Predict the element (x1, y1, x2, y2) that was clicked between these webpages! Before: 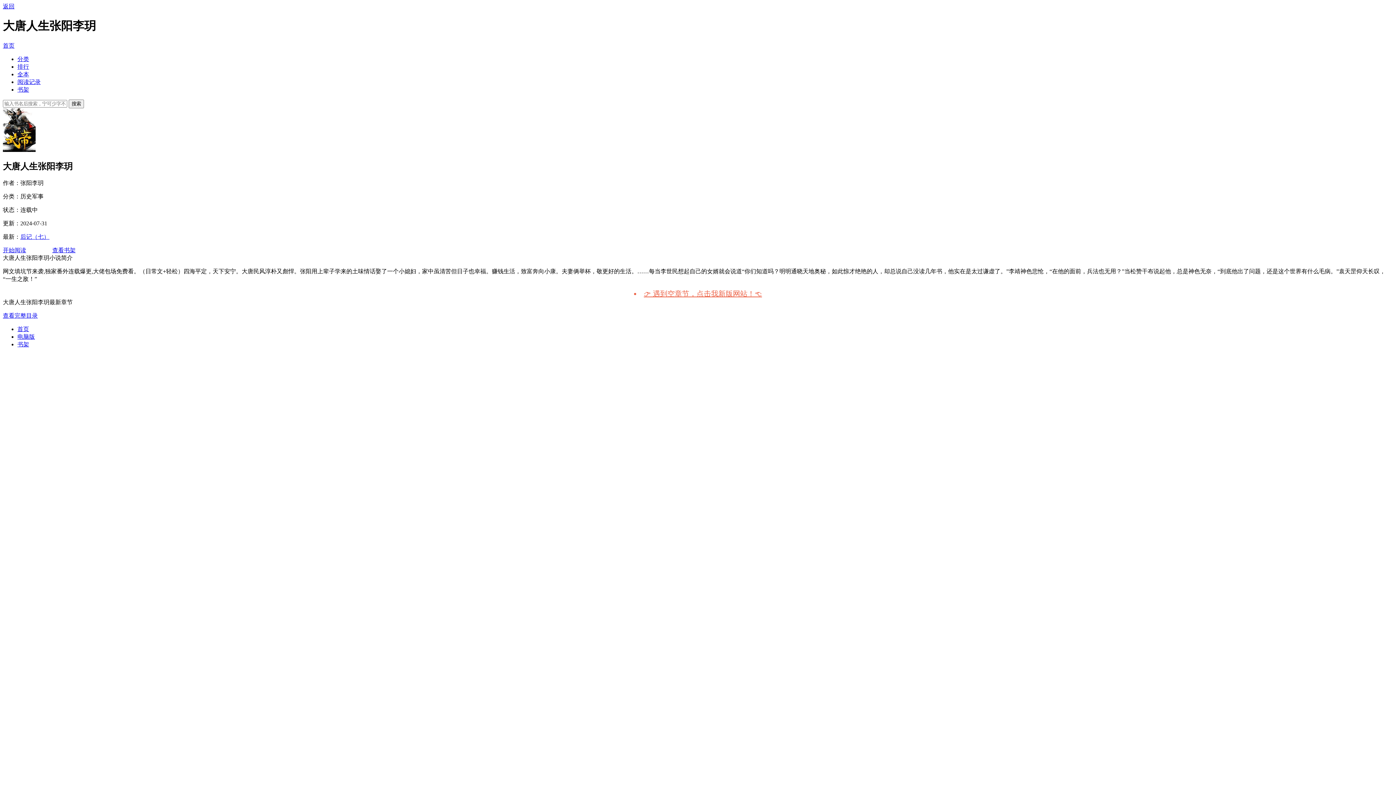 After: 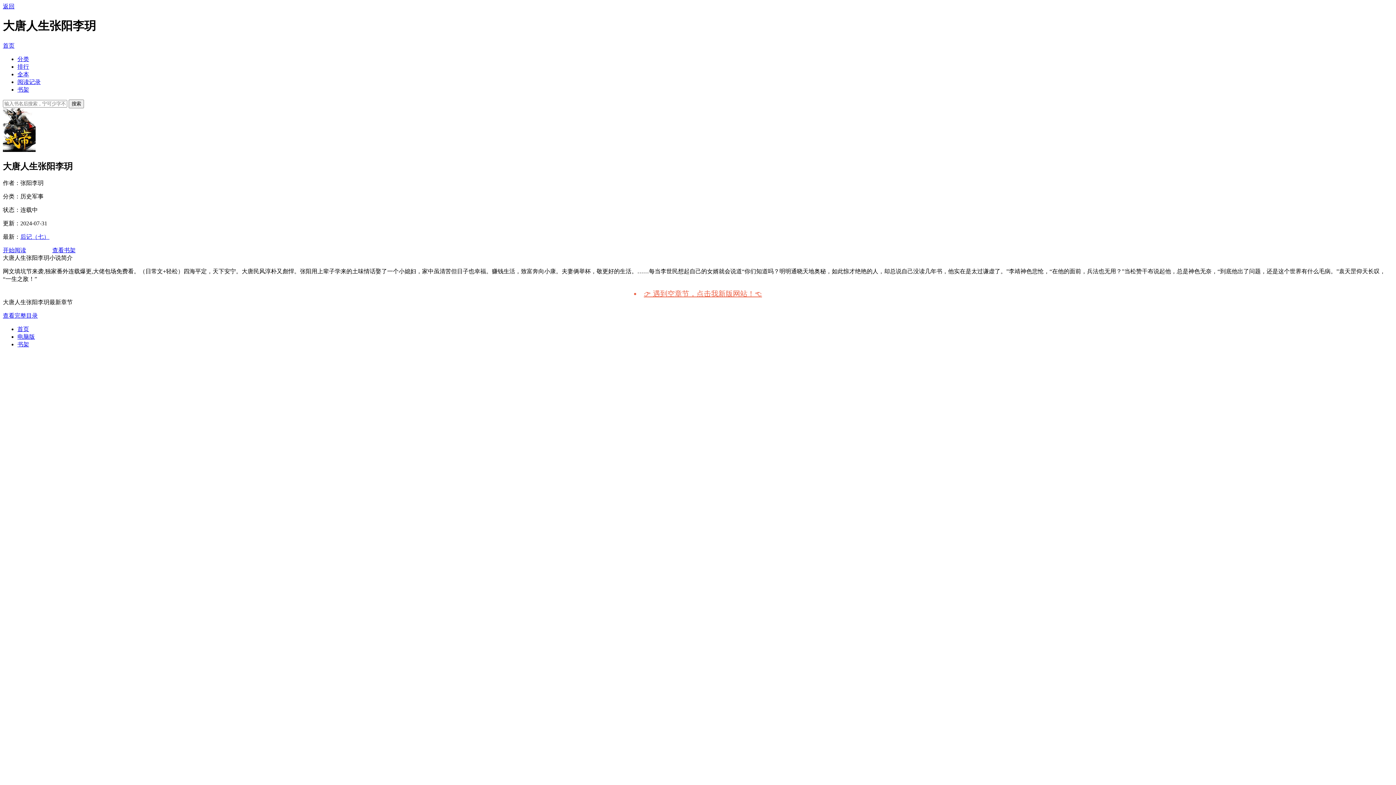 Action: label: 大唐人生张阳李玥 bbox: (2, 161, 72, 171)